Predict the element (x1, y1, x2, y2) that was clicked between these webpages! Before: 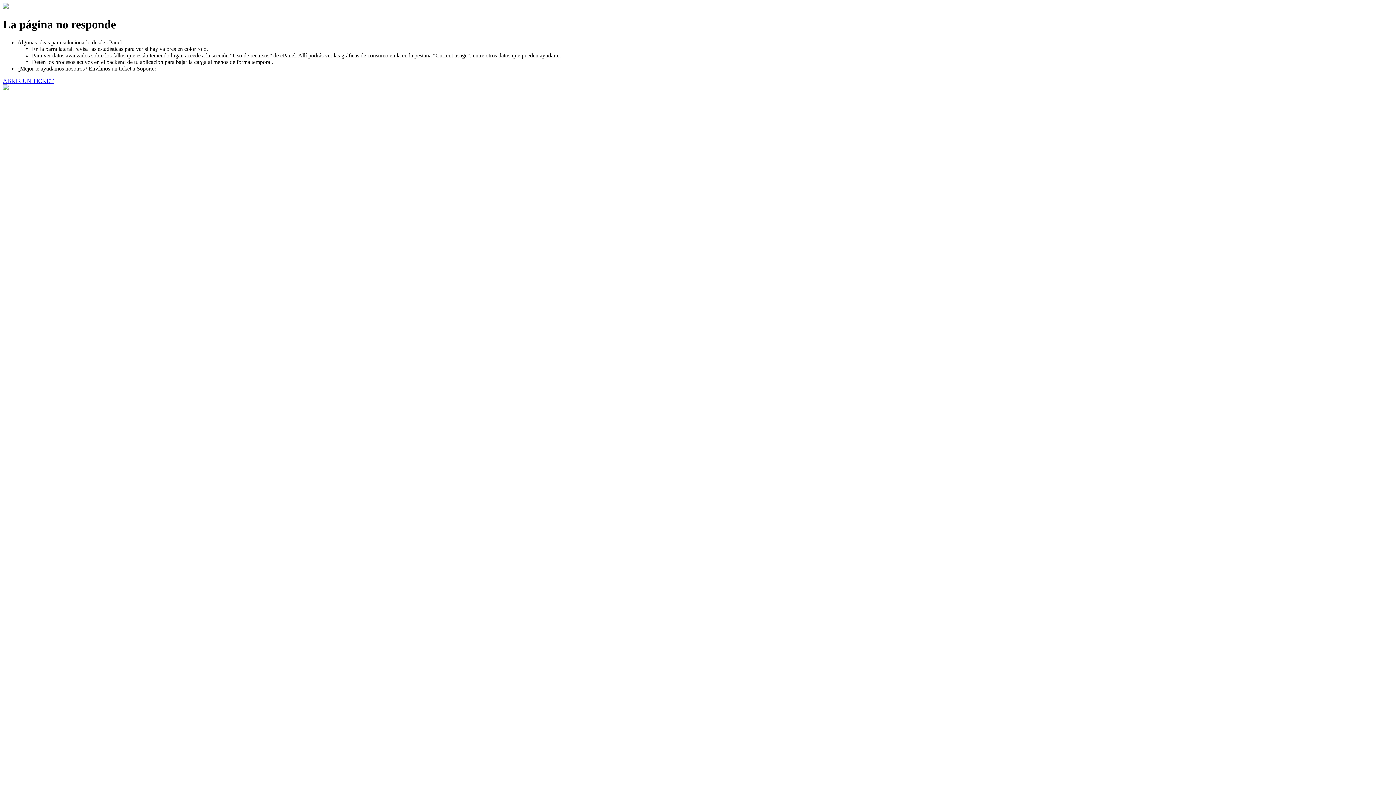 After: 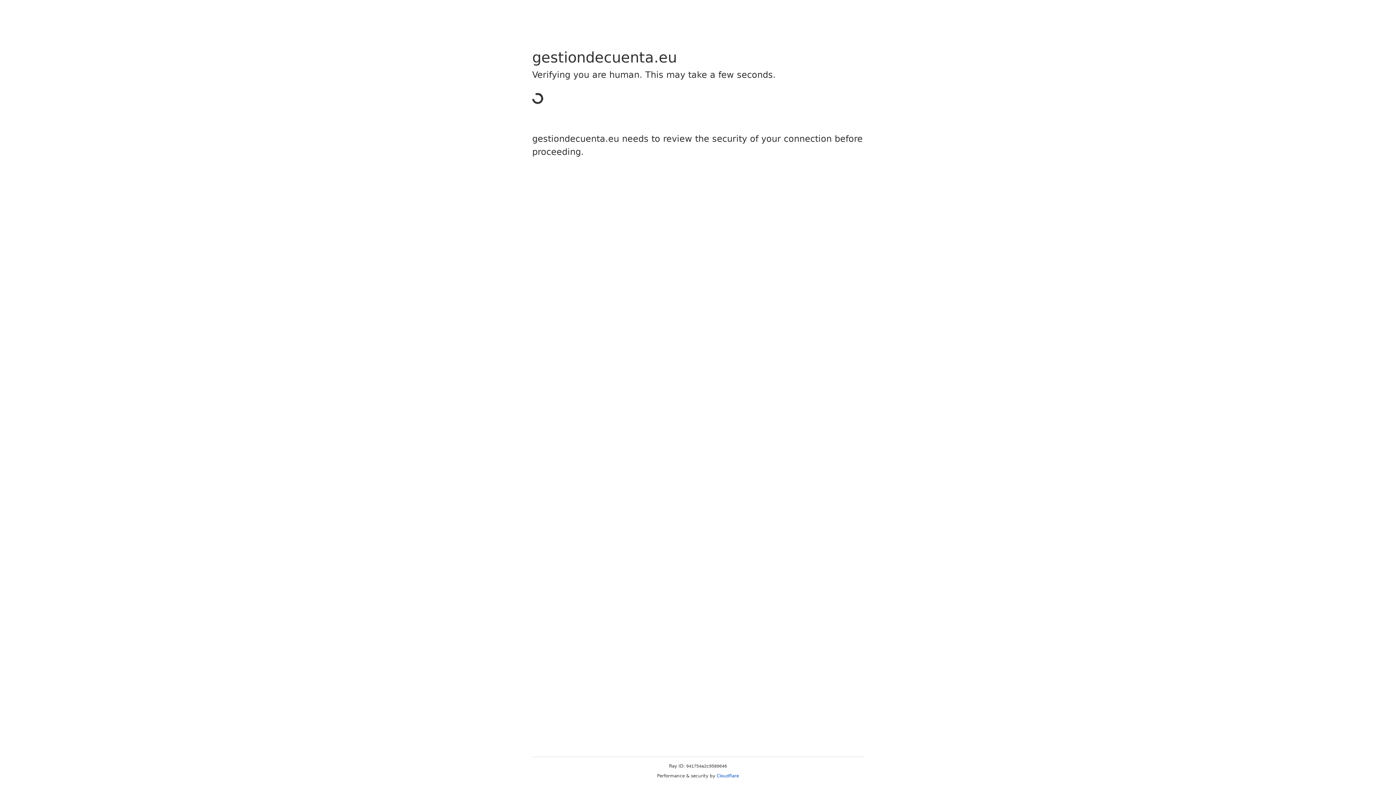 Action: bbox: (2, 77, 53, 83) label: ABRIR UN TICKET